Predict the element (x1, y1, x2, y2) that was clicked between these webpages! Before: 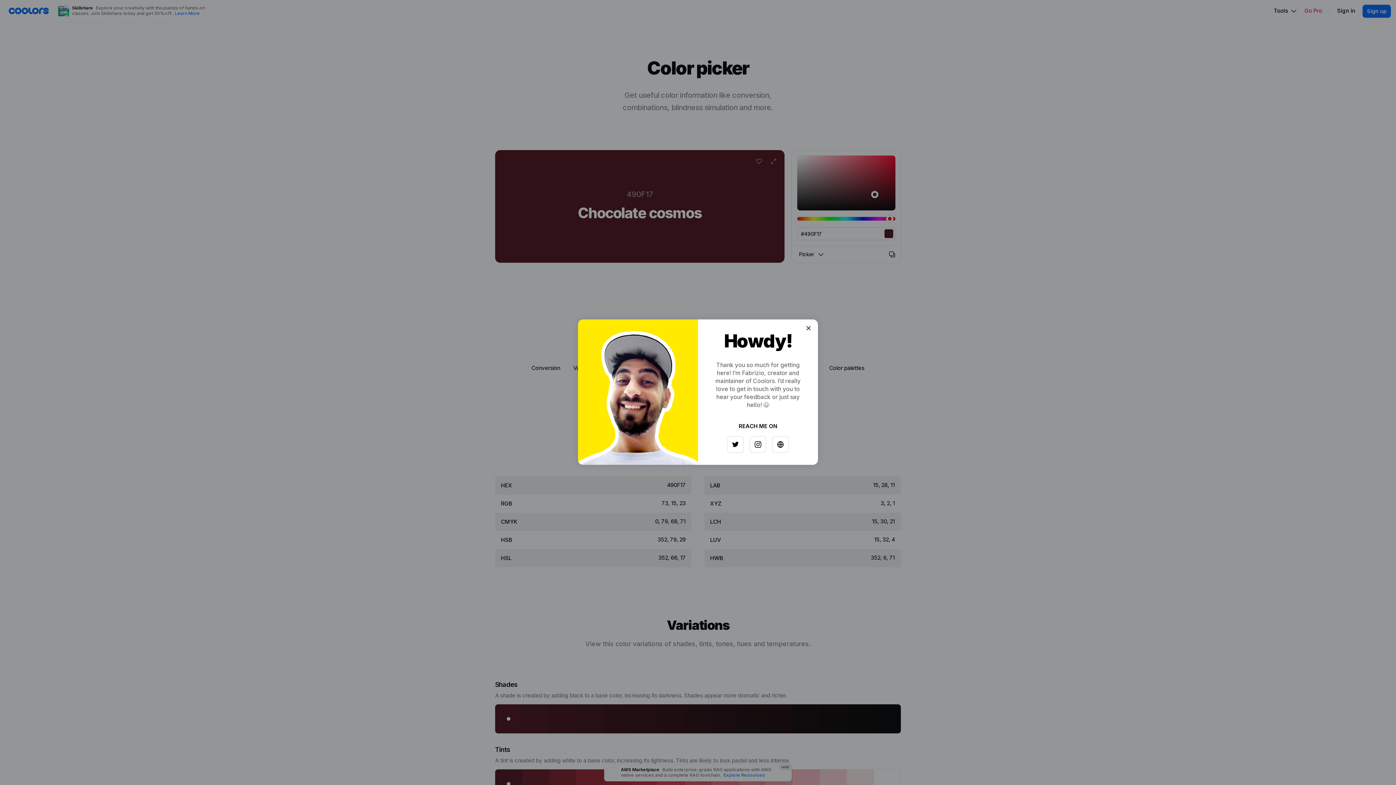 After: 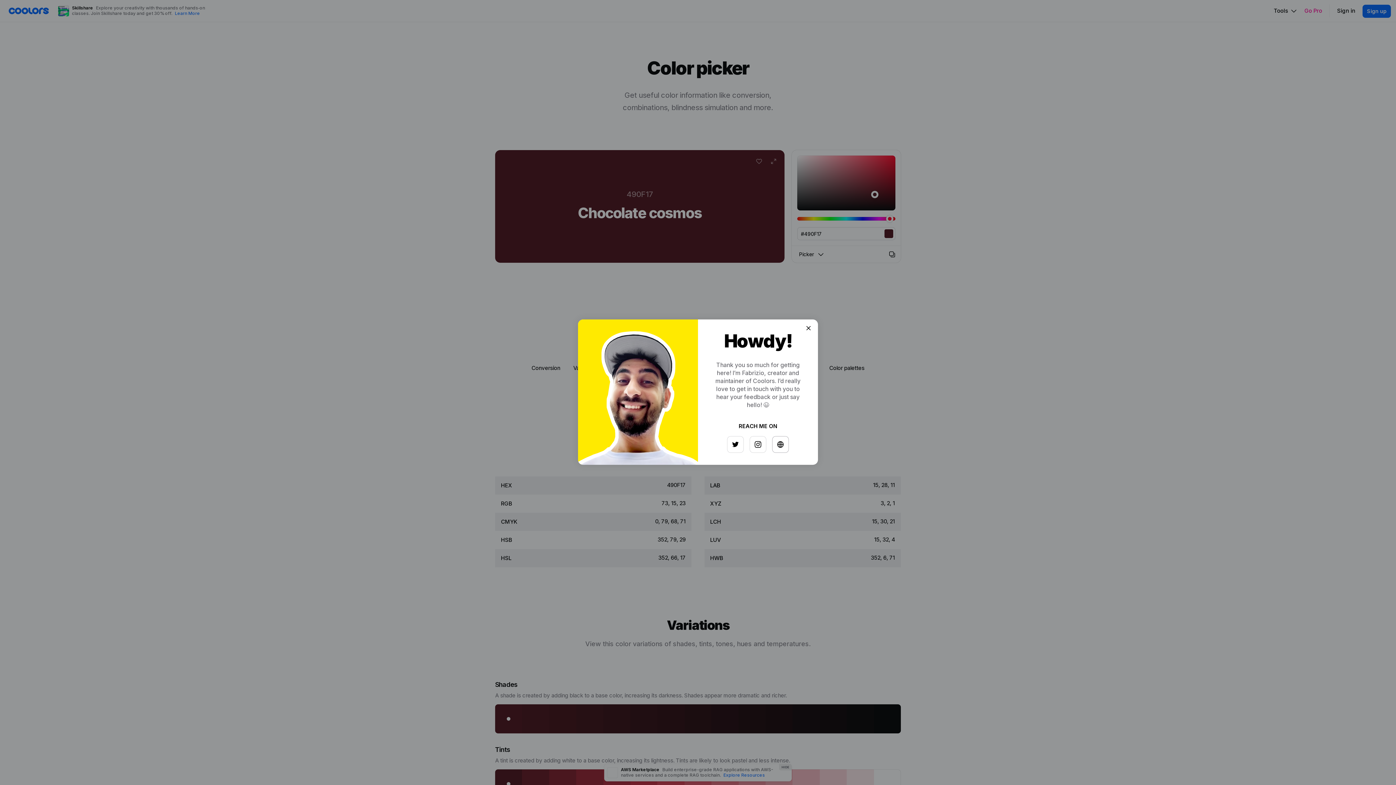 Action: bbox: (768, 433, 784, 449)